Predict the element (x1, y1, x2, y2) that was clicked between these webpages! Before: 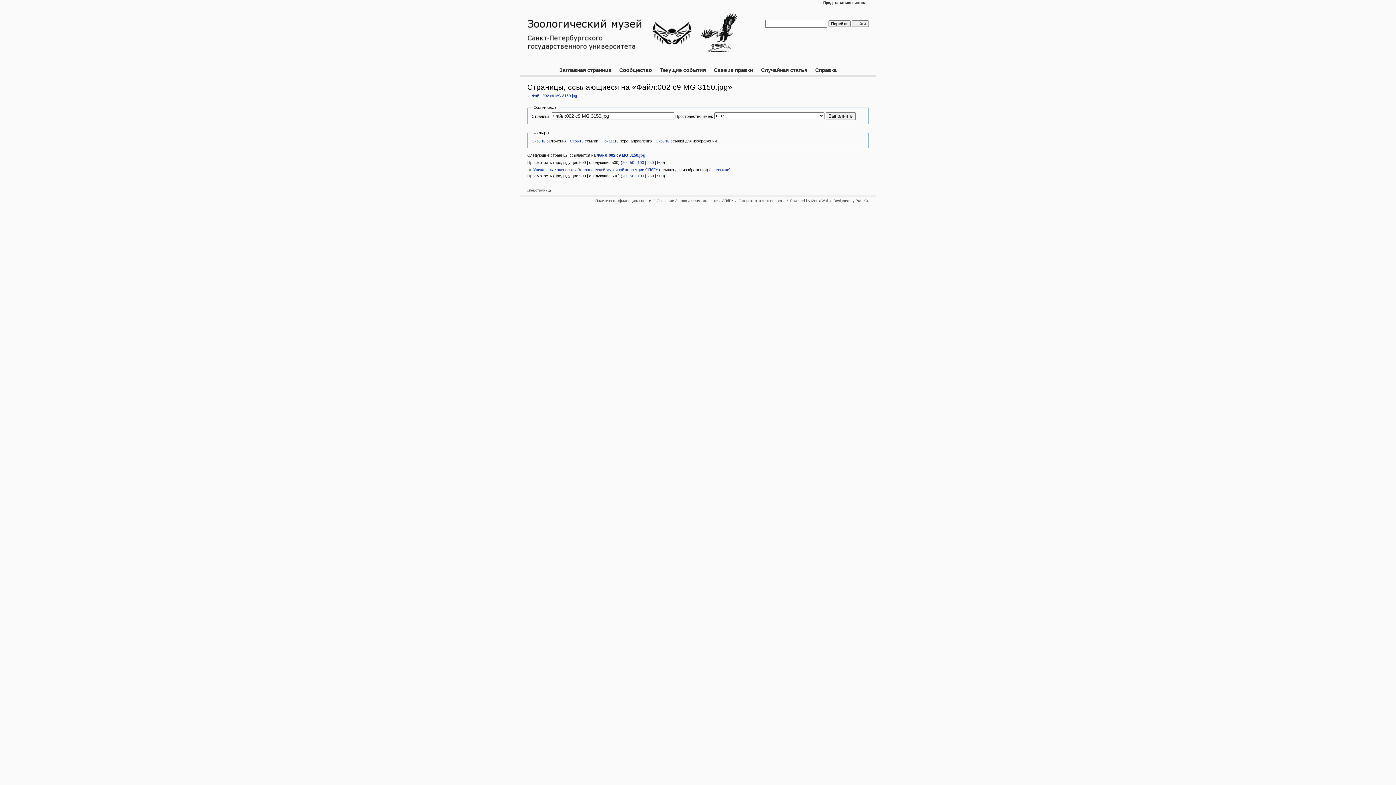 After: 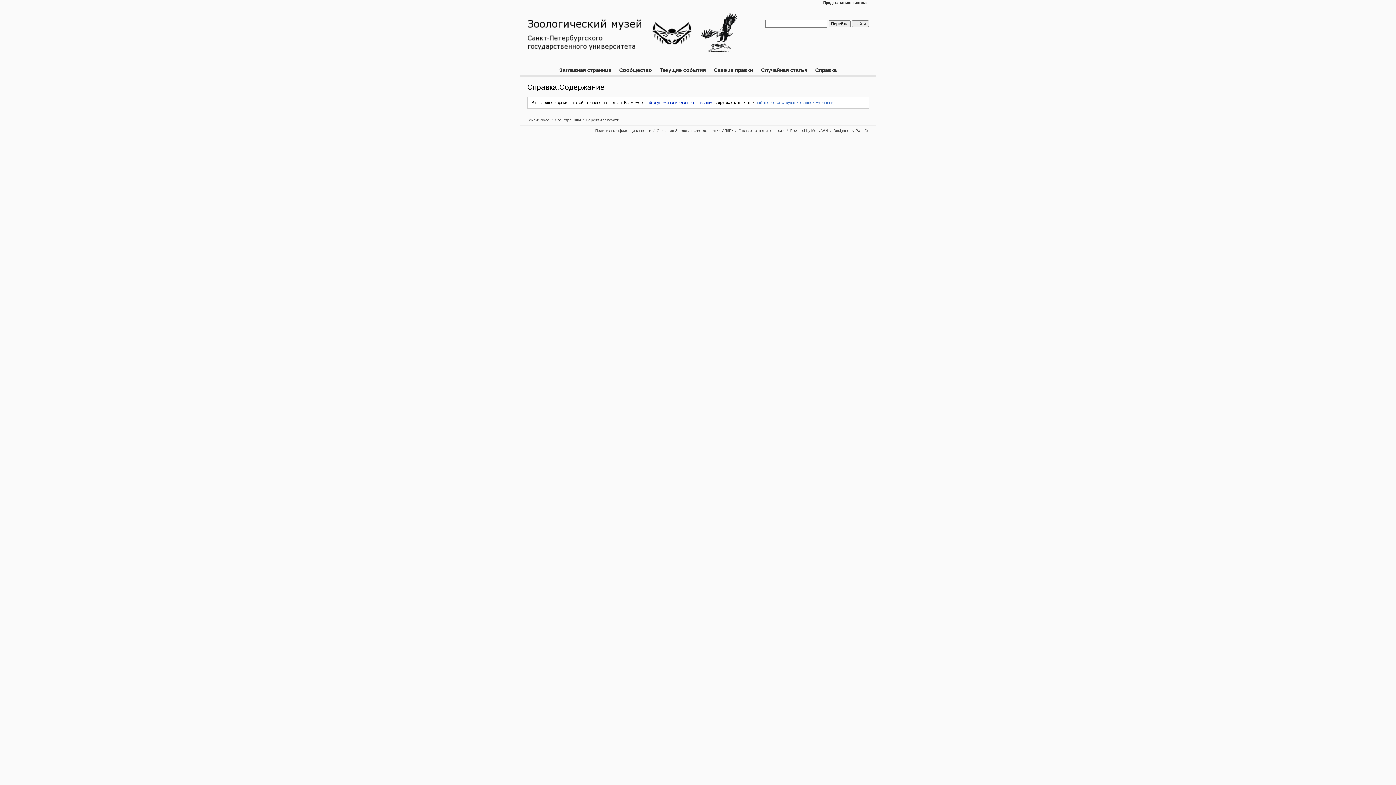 Action: label: Справка bbox: (811, 65, 840, 75)